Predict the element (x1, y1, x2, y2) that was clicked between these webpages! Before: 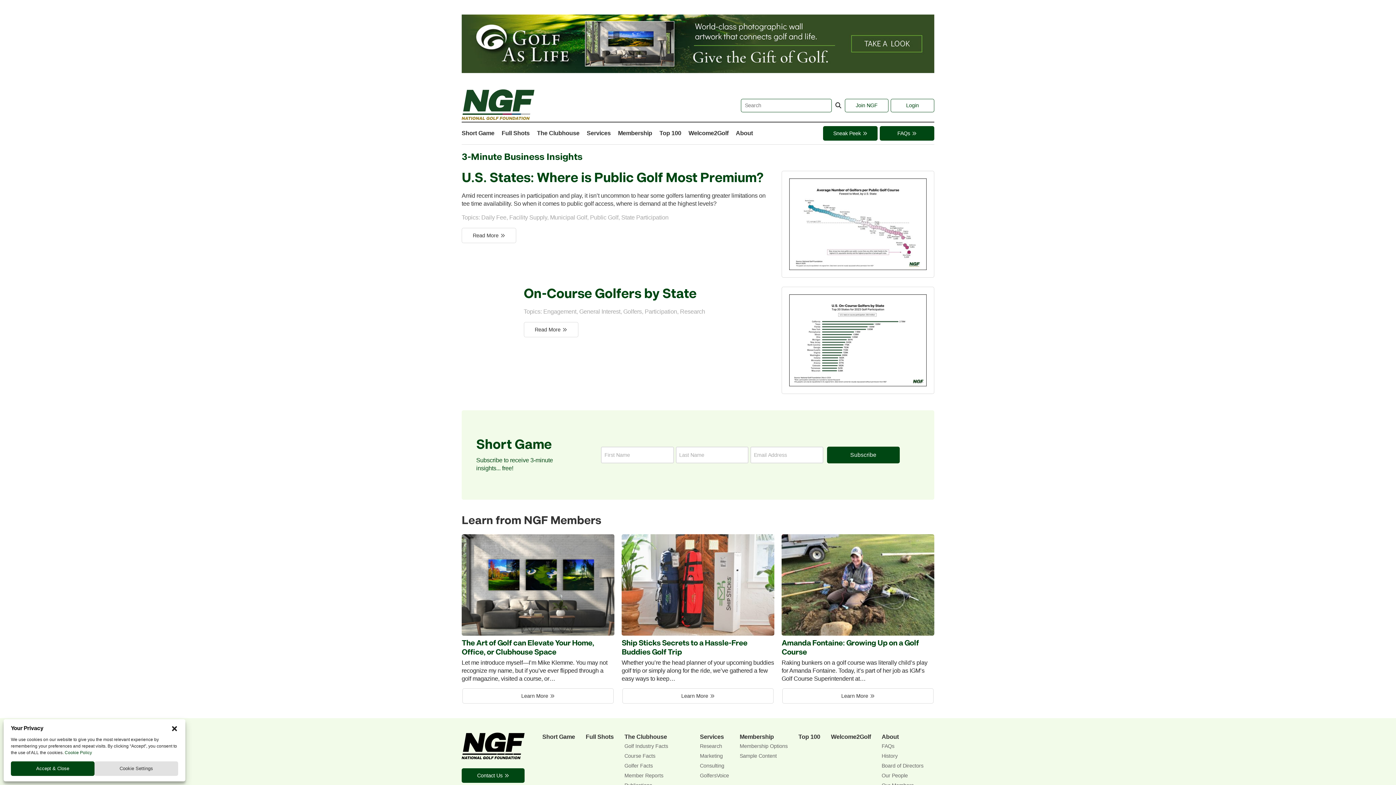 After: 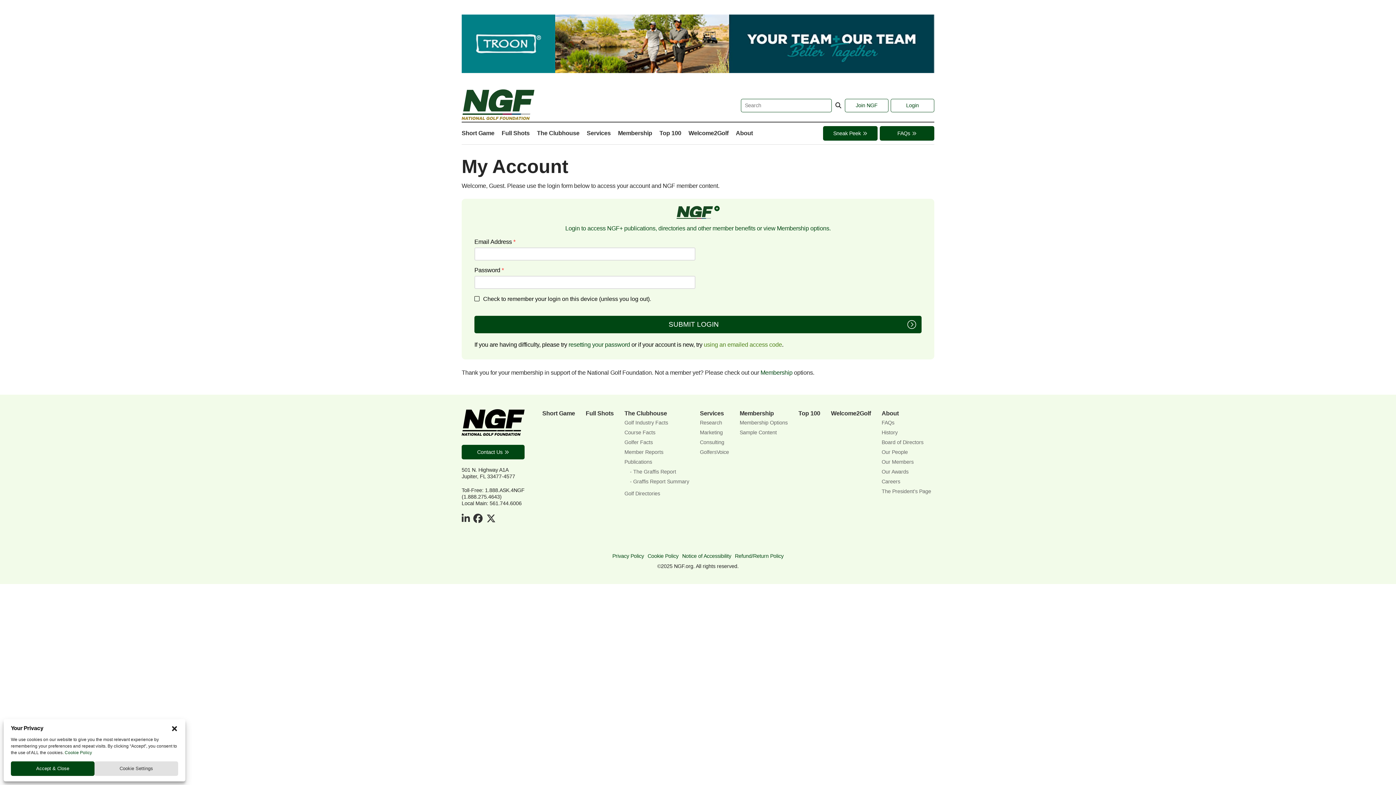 Action: bbox: (891, 99, 934, 111) label: Login